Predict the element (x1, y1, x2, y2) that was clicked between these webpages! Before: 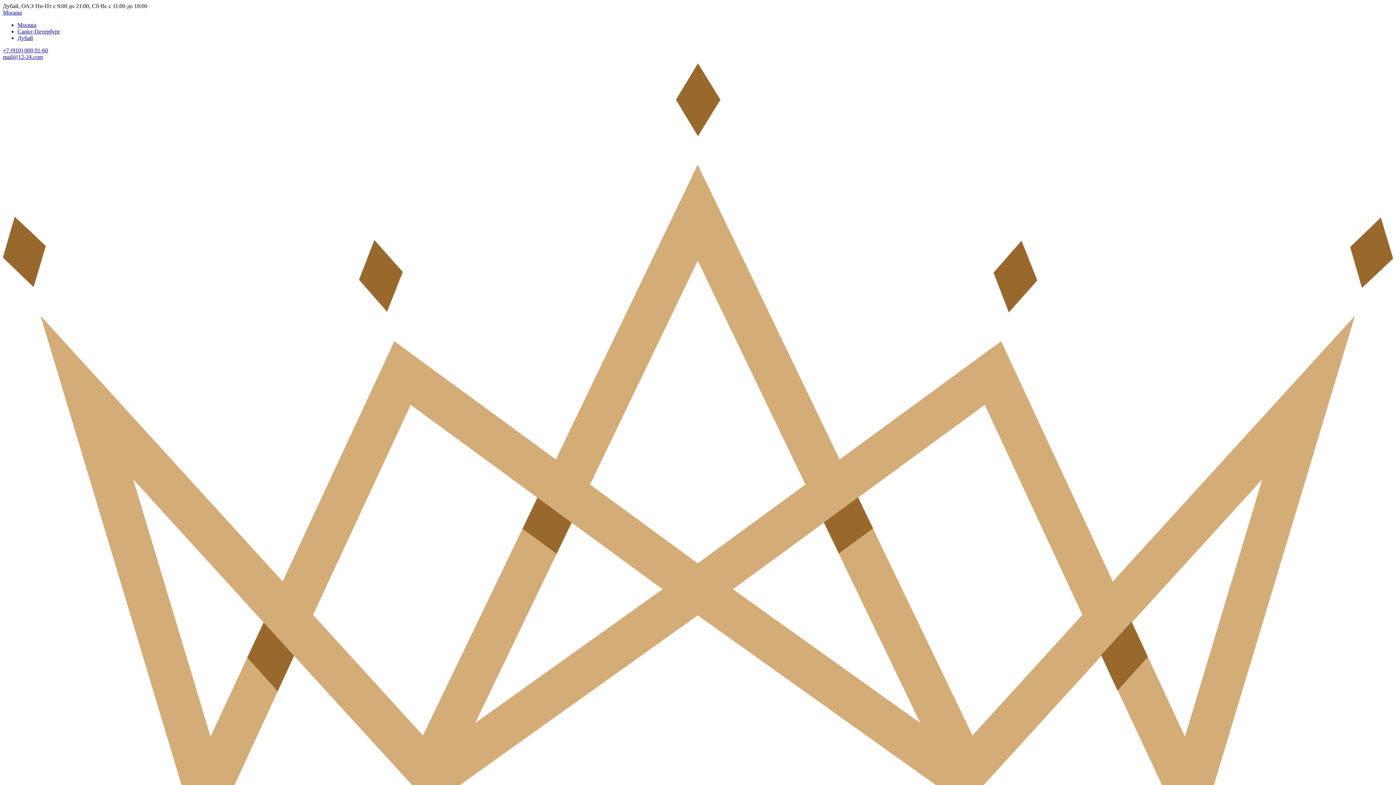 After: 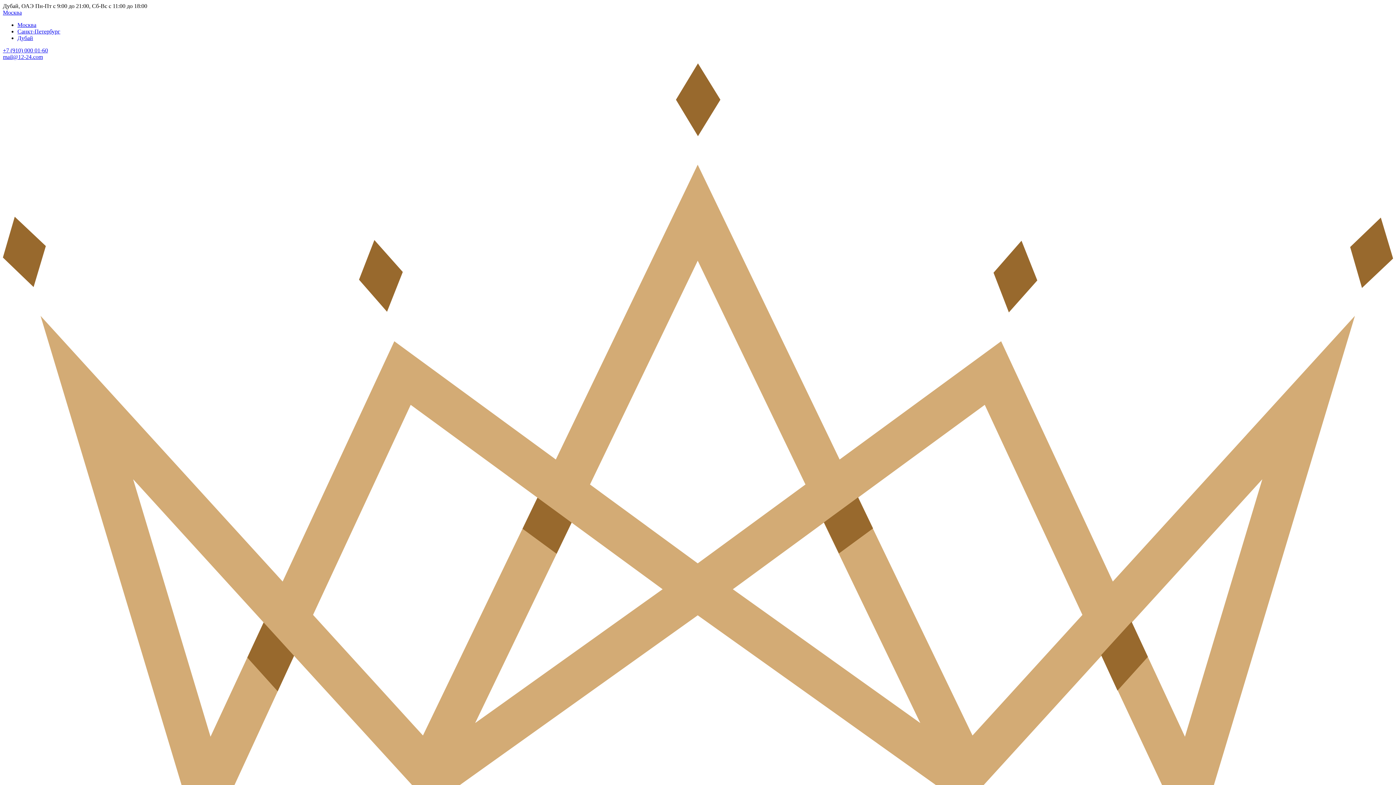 Action: bbox: (17, 28, 60, 34) label: Санкт-Петербург